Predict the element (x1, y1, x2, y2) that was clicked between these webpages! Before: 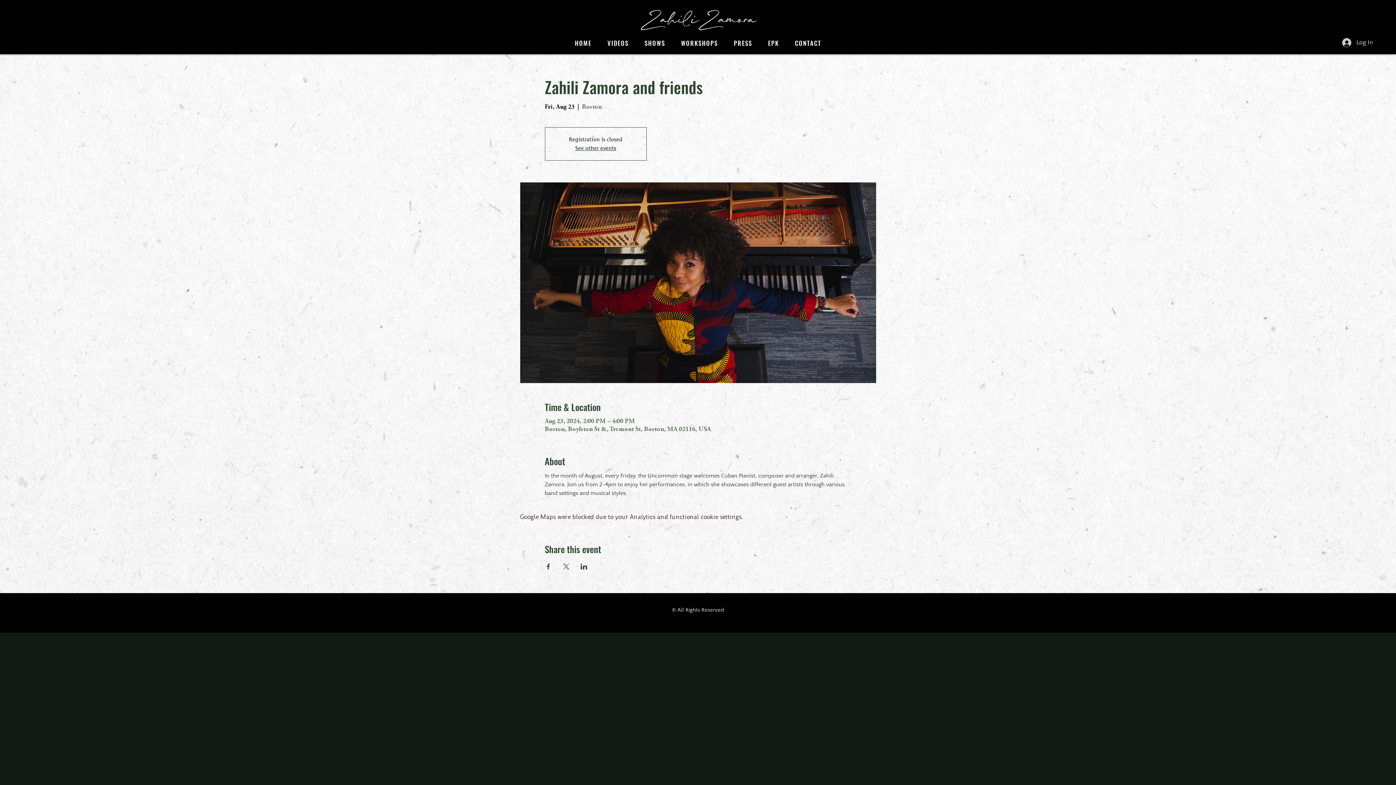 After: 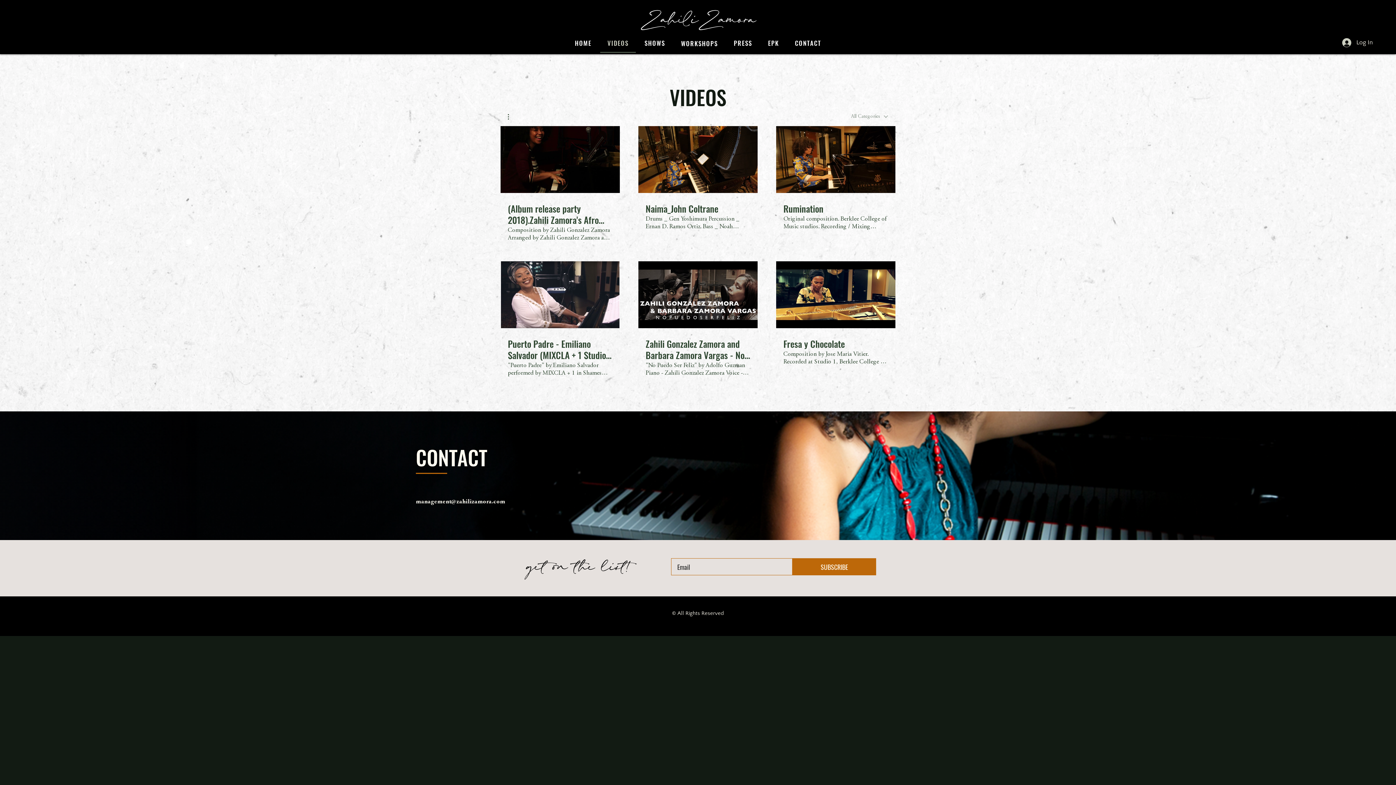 Action: label: VIDEOS bbox: (600, 34, 636, 52)